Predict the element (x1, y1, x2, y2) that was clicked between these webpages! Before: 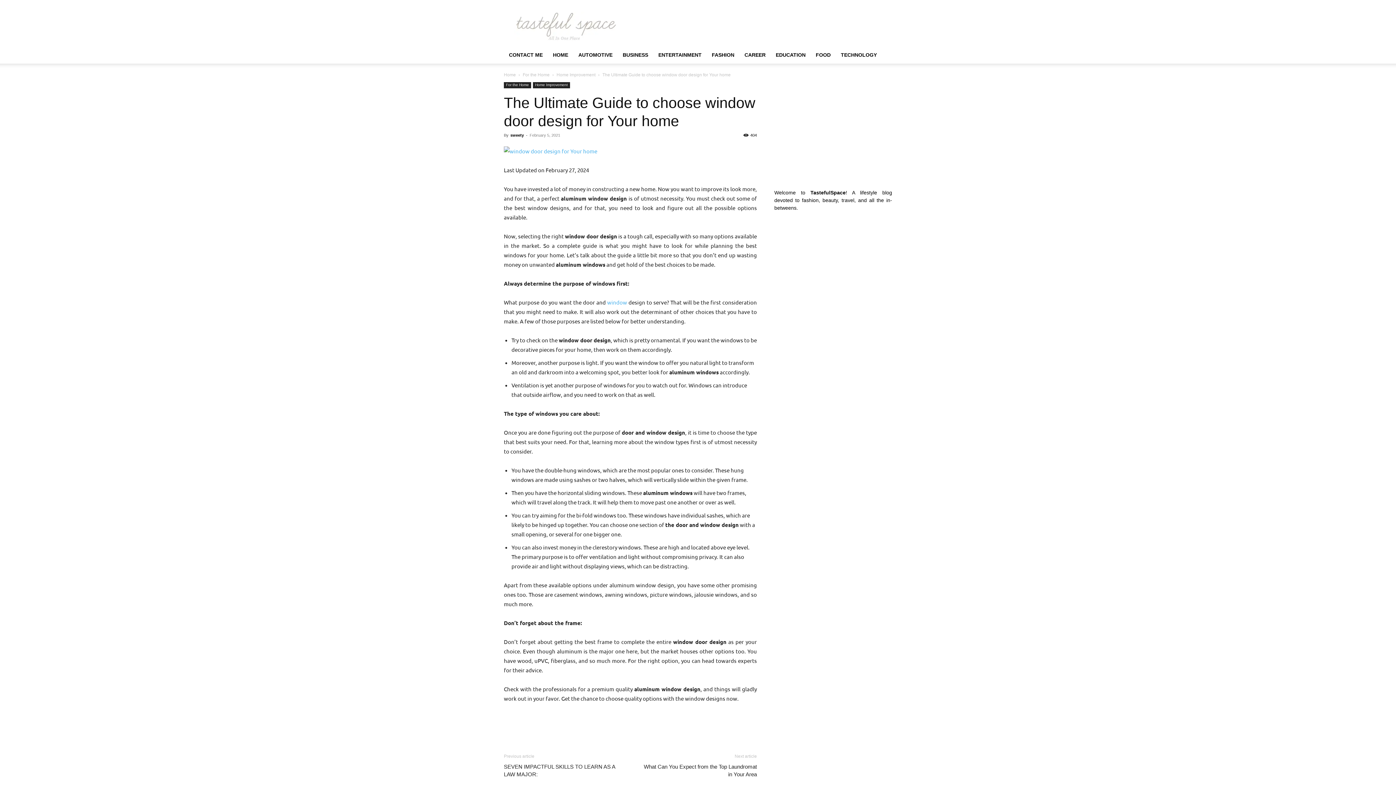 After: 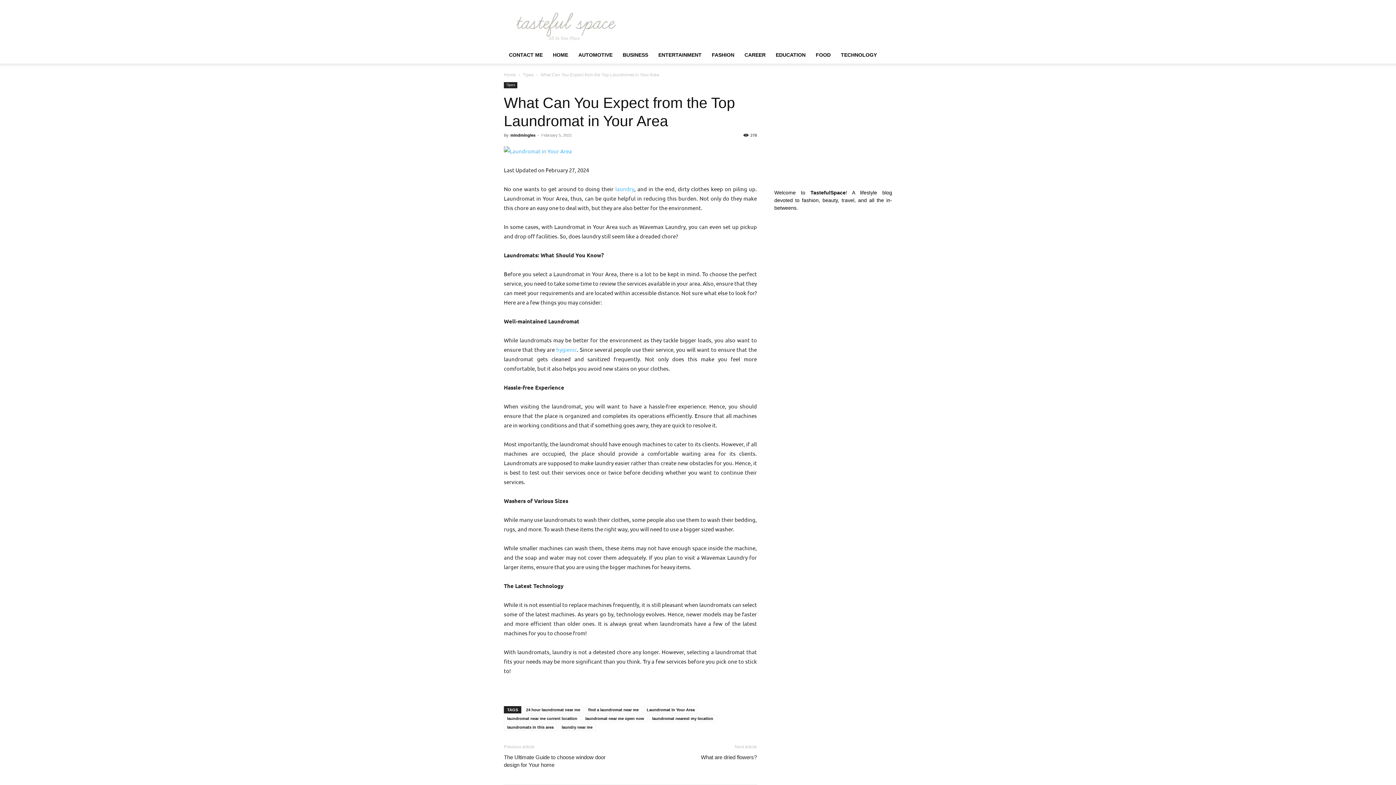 Action: bbox: (639, 763, 757, 778) label: What Can You Expect from the Top Laundromat in Your Area